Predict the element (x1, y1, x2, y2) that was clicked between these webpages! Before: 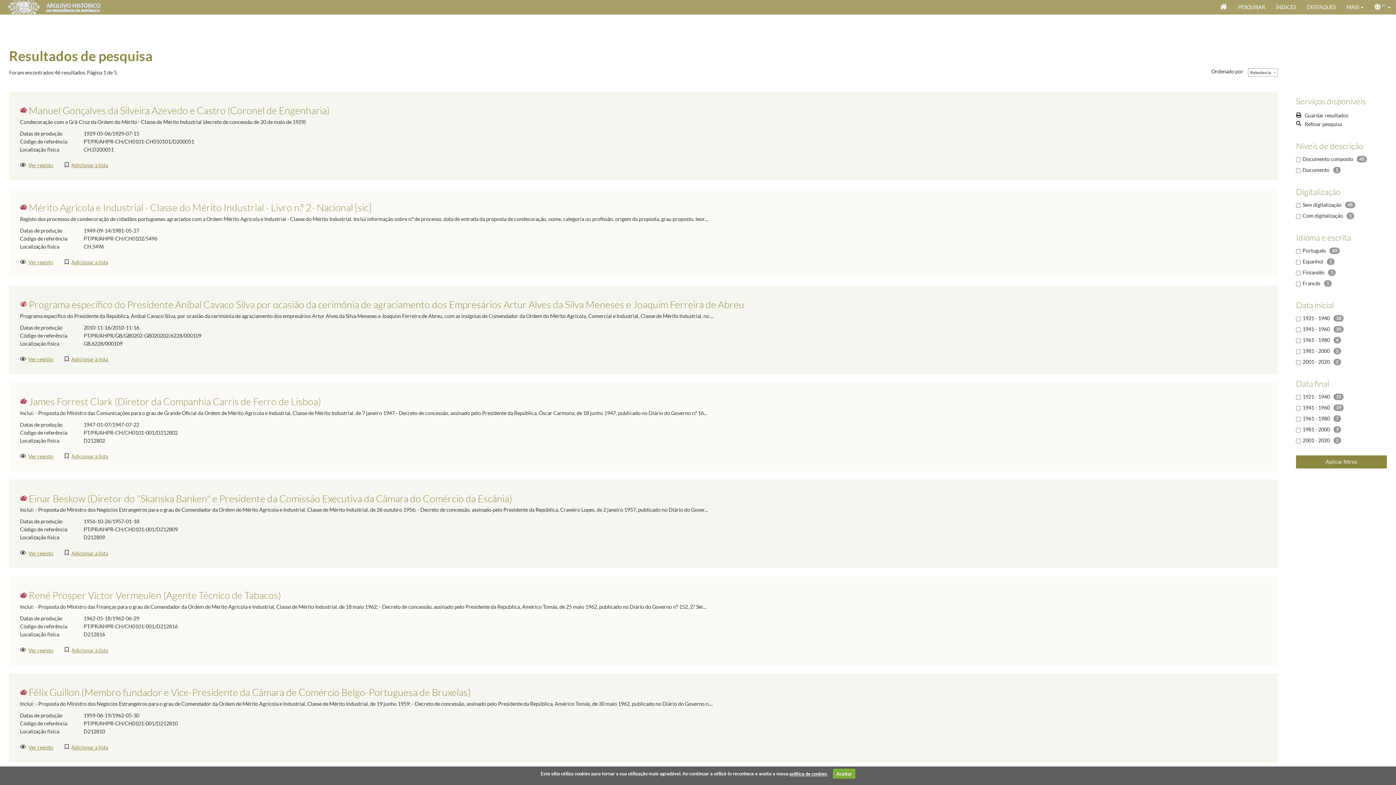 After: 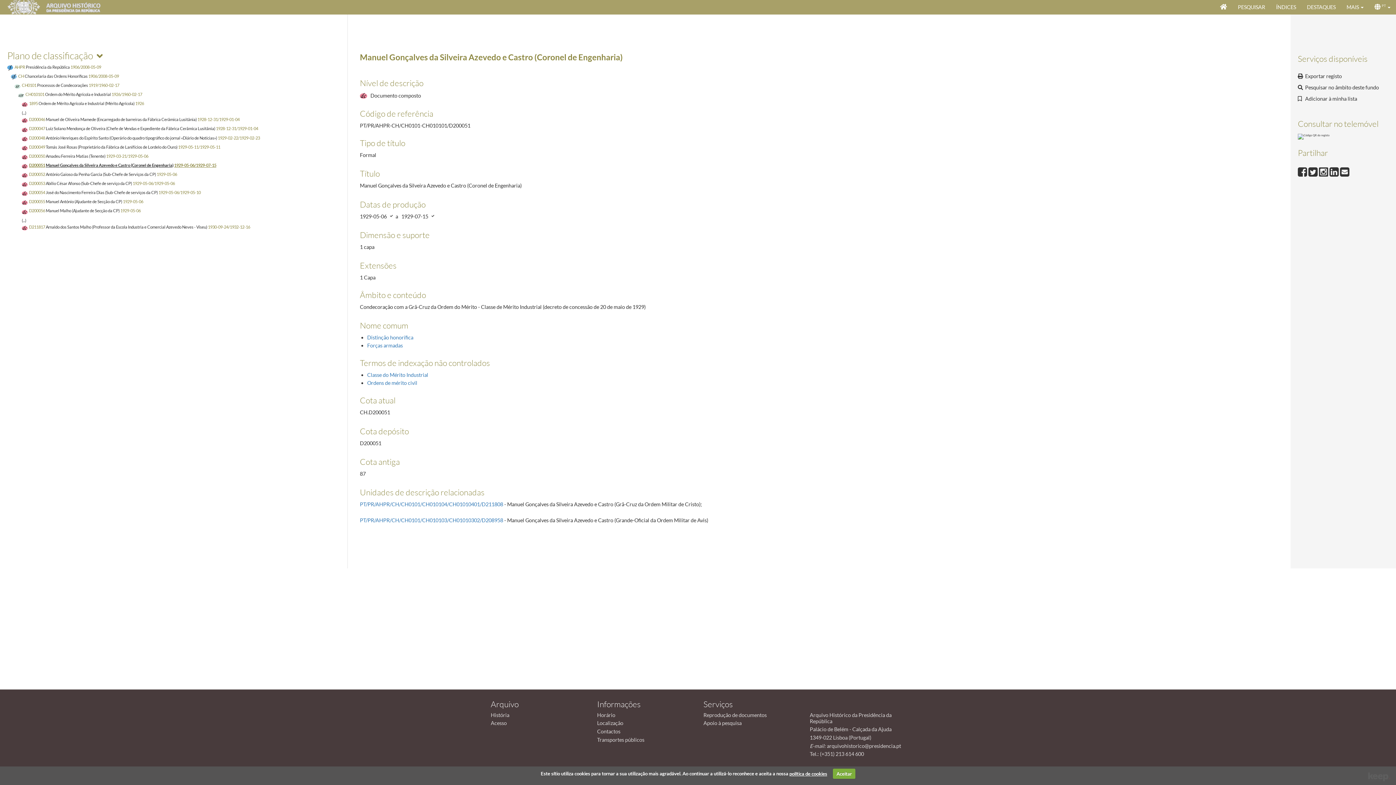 Action: bbox: (20, 103, 329, 114) label: Manuel Gonçalves da Silveira Azevedo e Castro (Coronel de Engenharia)